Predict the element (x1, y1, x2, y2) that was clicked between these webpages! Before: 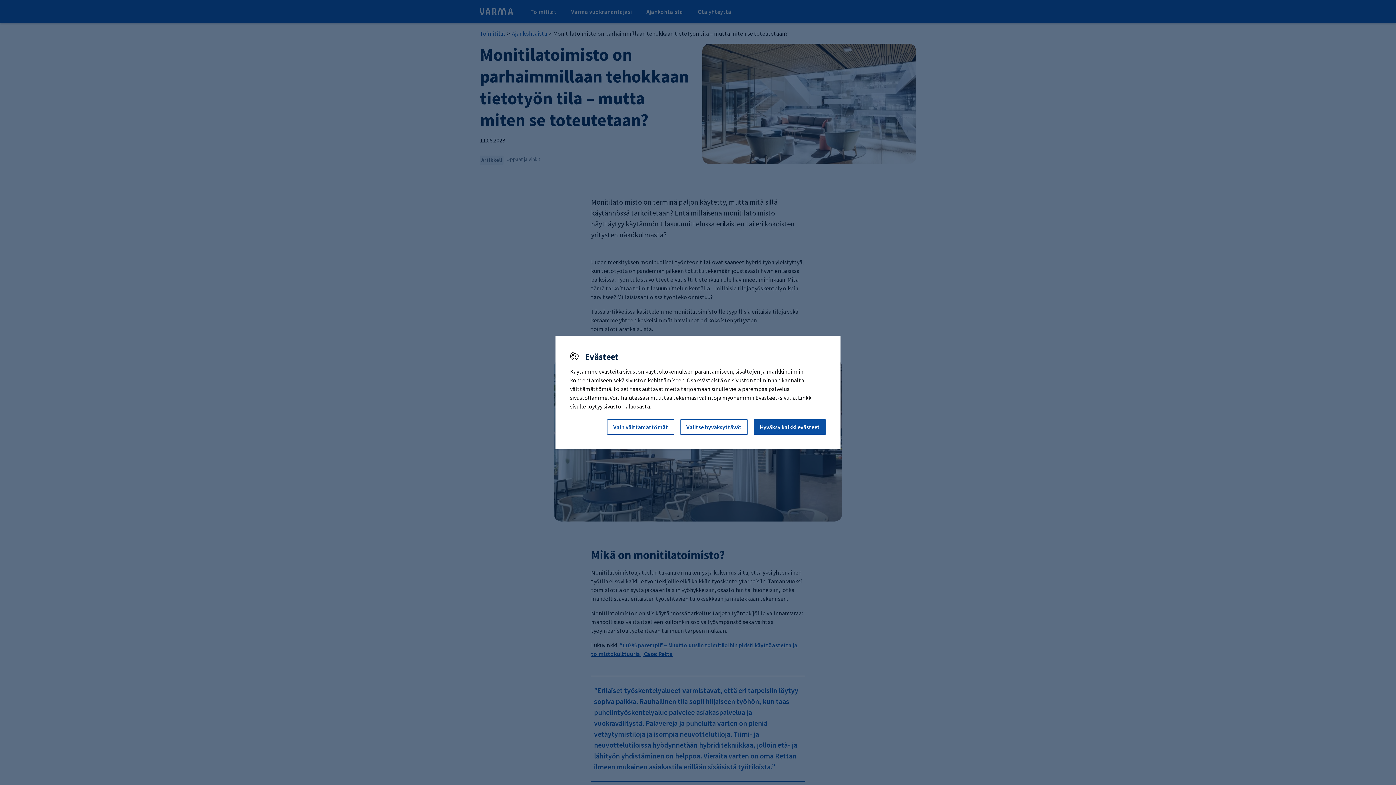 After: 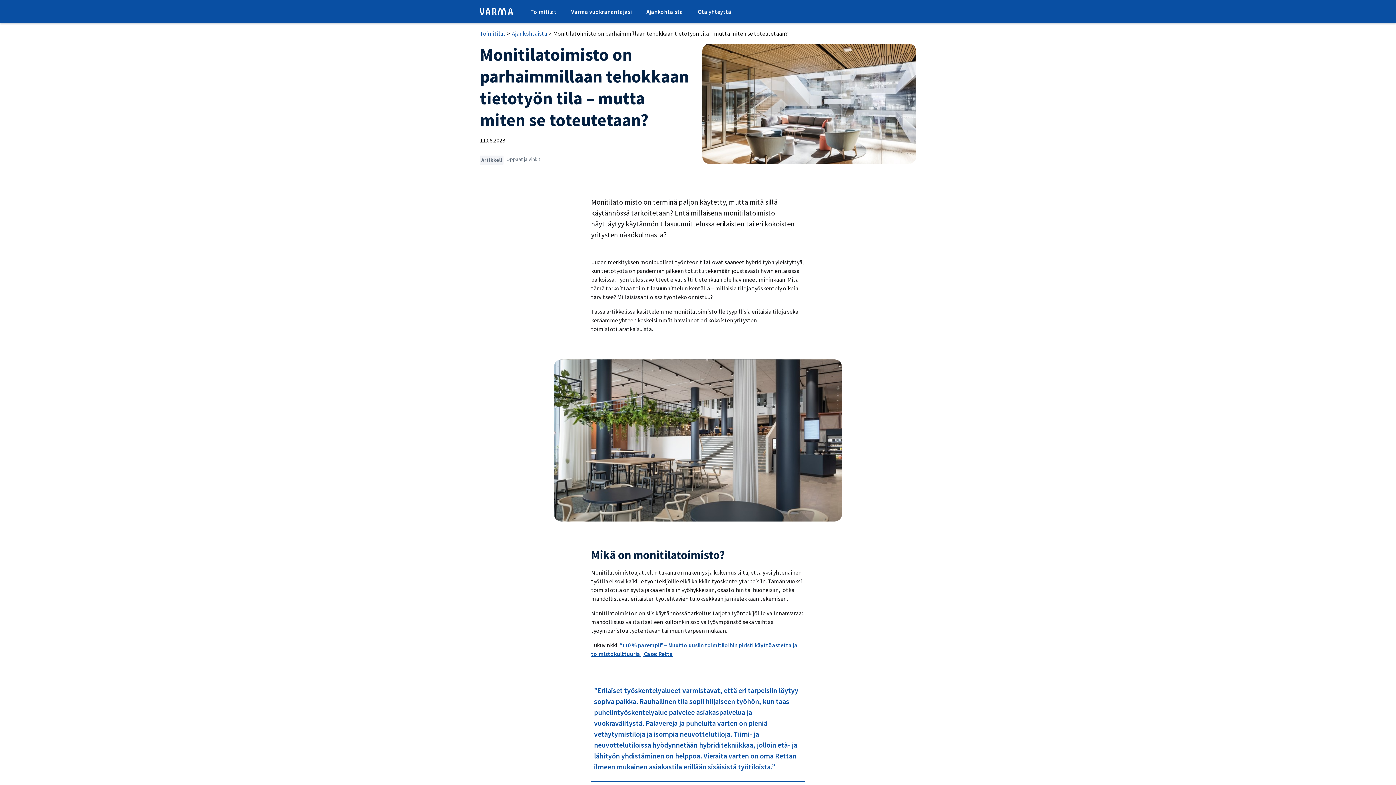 Action: bbox: (607, 419, 674, 434) label: Vain välttämättömät